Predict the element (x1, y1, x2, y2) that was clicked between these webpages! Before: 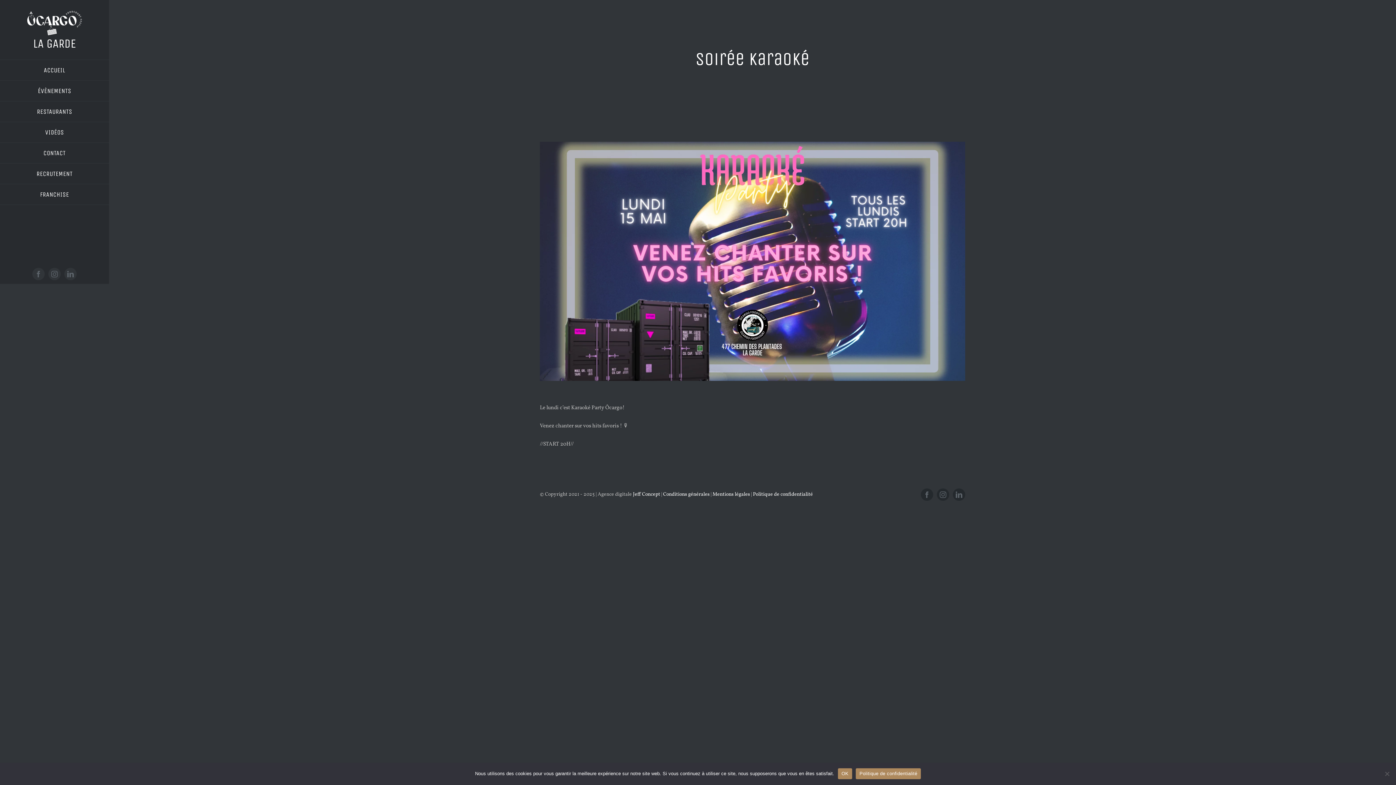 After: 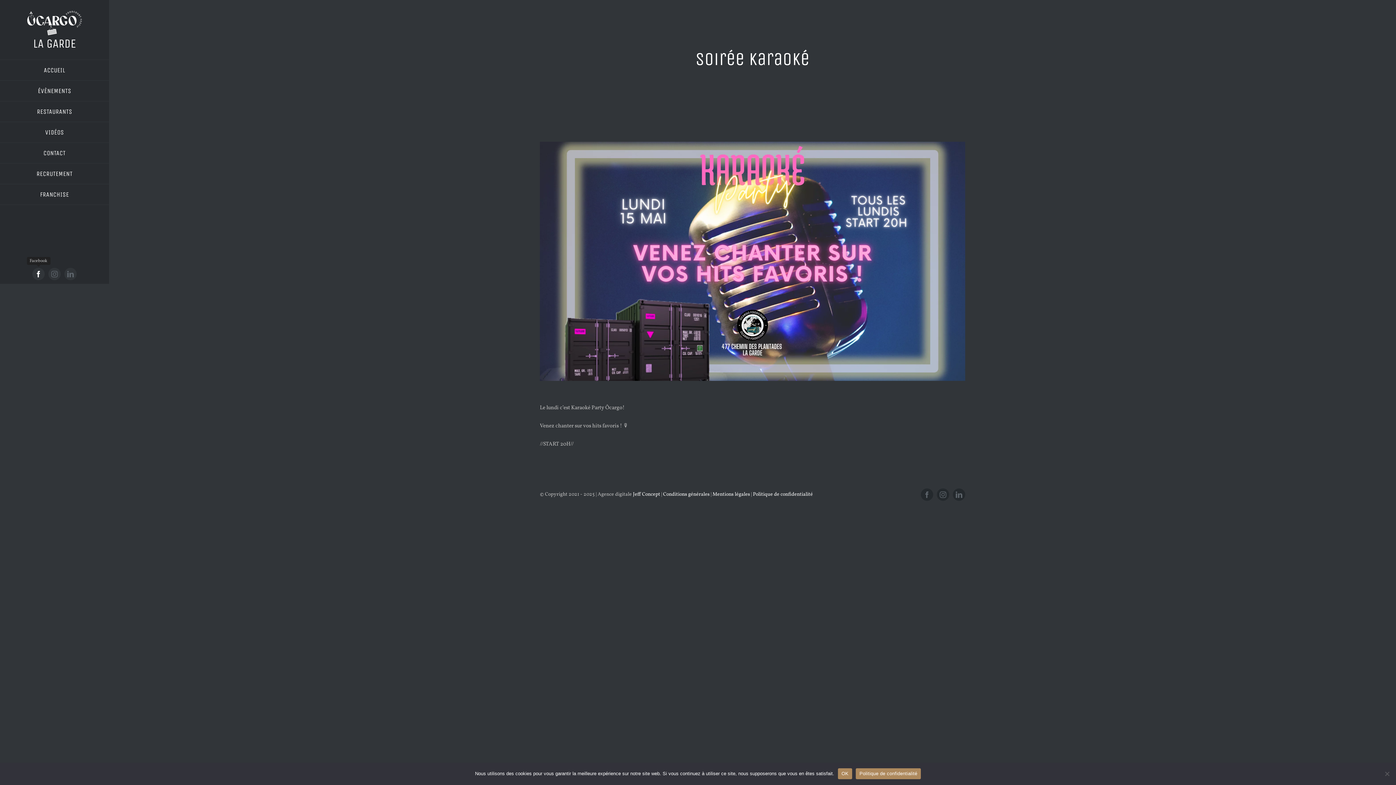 Action: bbox: (32, 267, 44, 280) label: facebook